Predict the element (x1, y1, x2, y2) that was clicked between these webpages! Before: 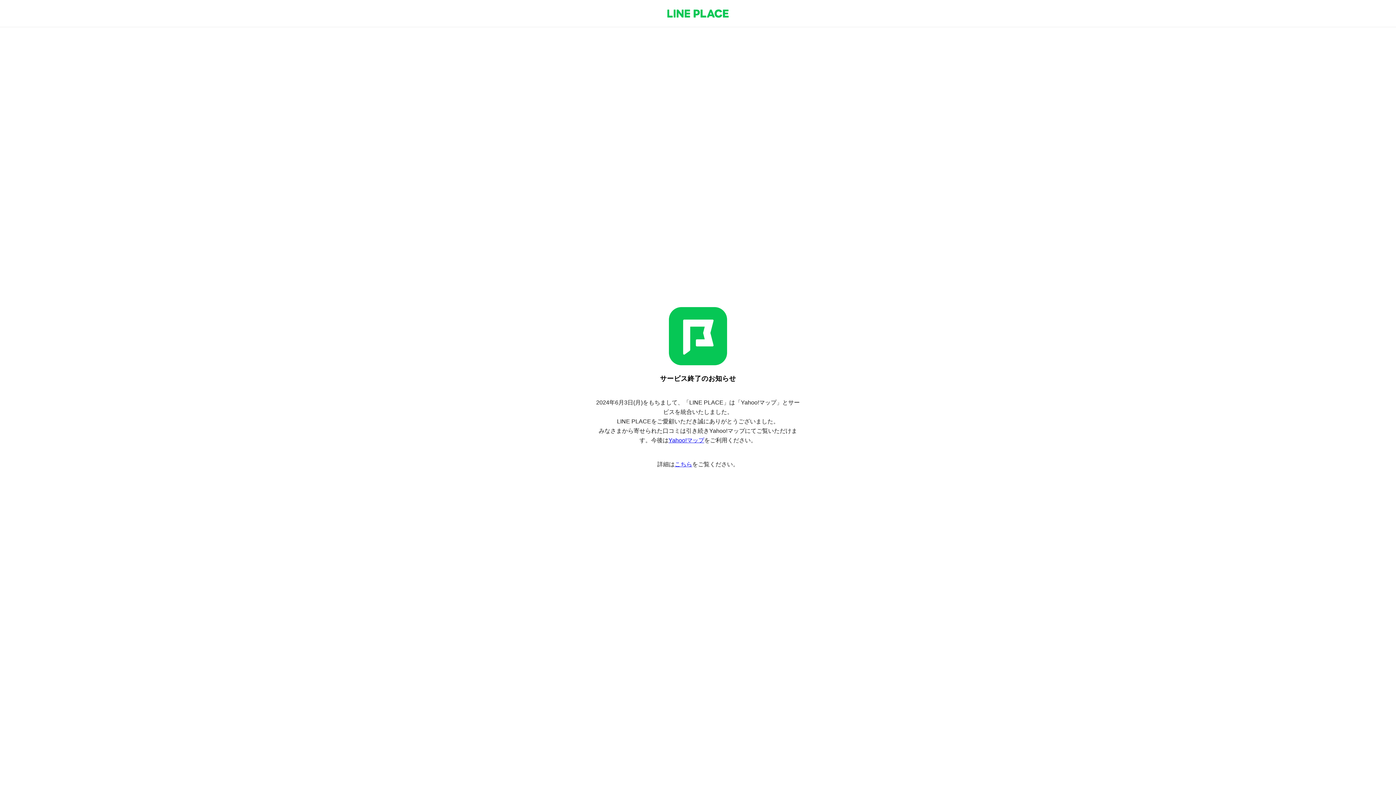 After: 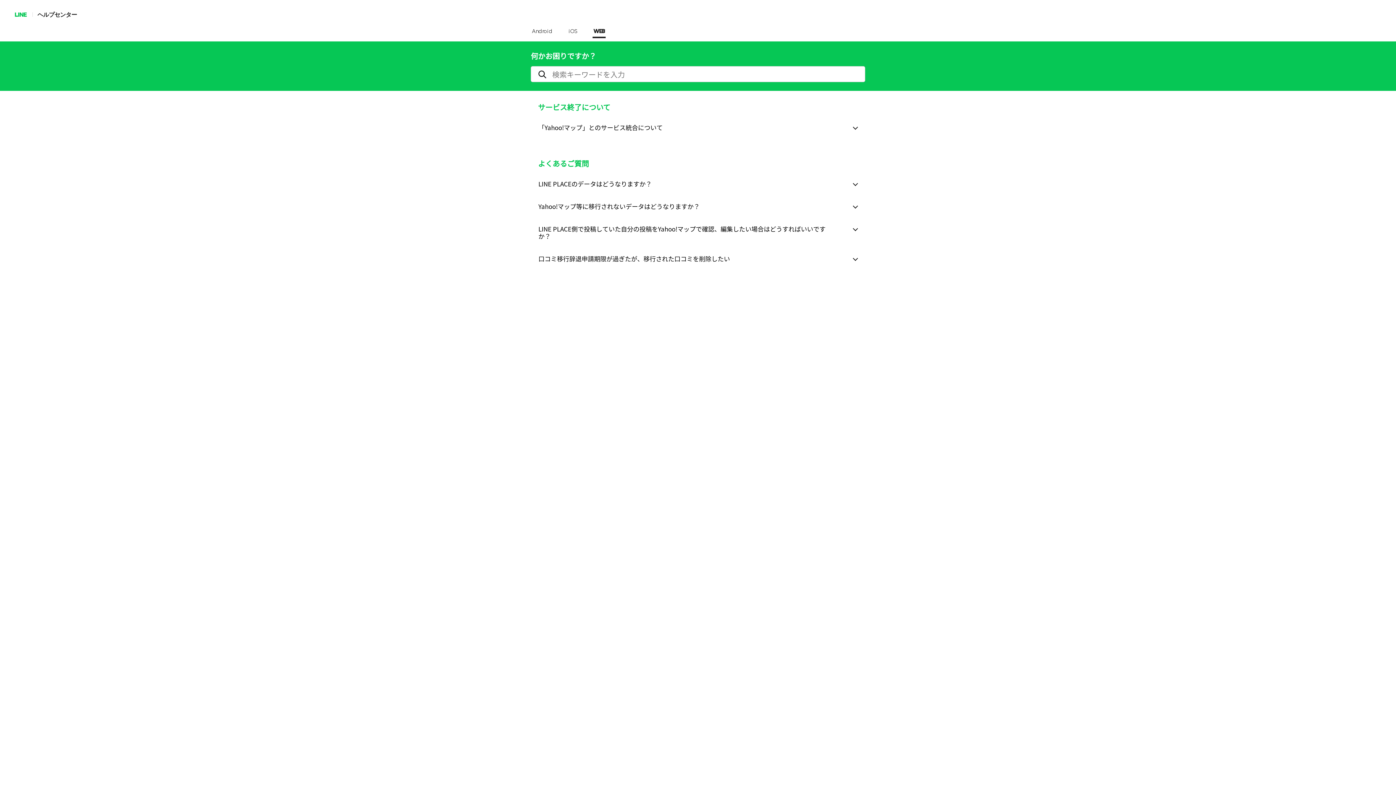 Action: label: こちら bbox: (674, 461, 692, 467)